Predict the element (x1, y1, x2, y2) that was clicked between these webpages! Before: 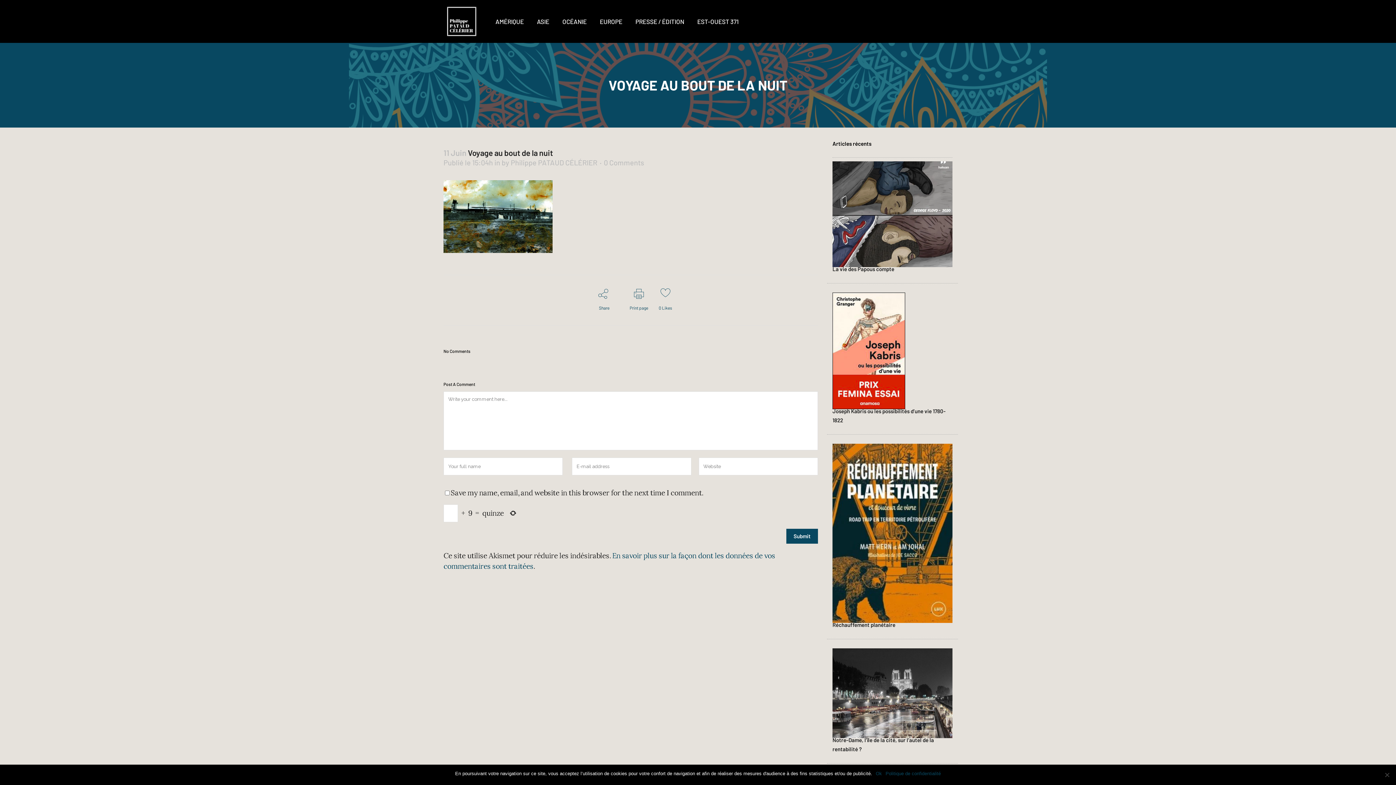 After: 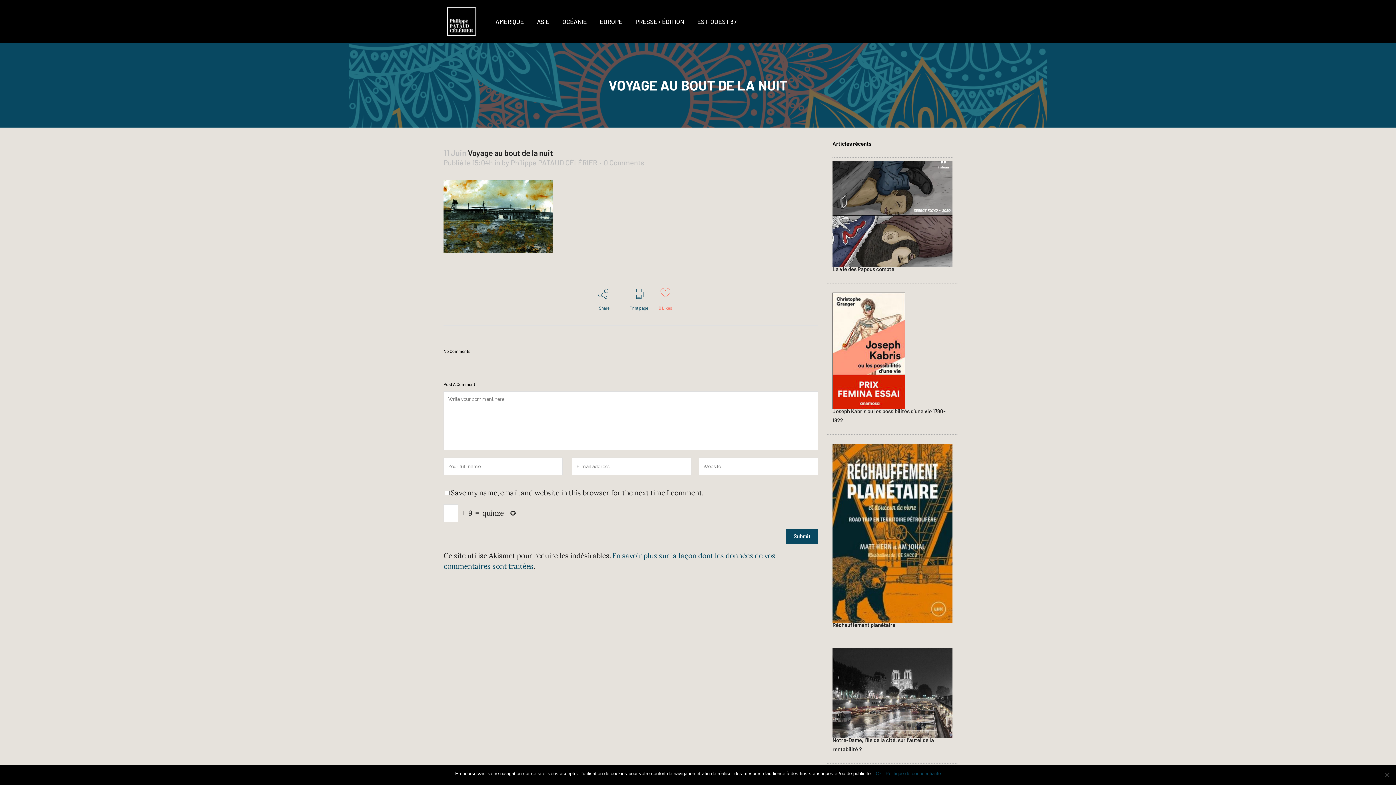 Action: bbox: (658, 288, 672, 312) label: 0 Likes